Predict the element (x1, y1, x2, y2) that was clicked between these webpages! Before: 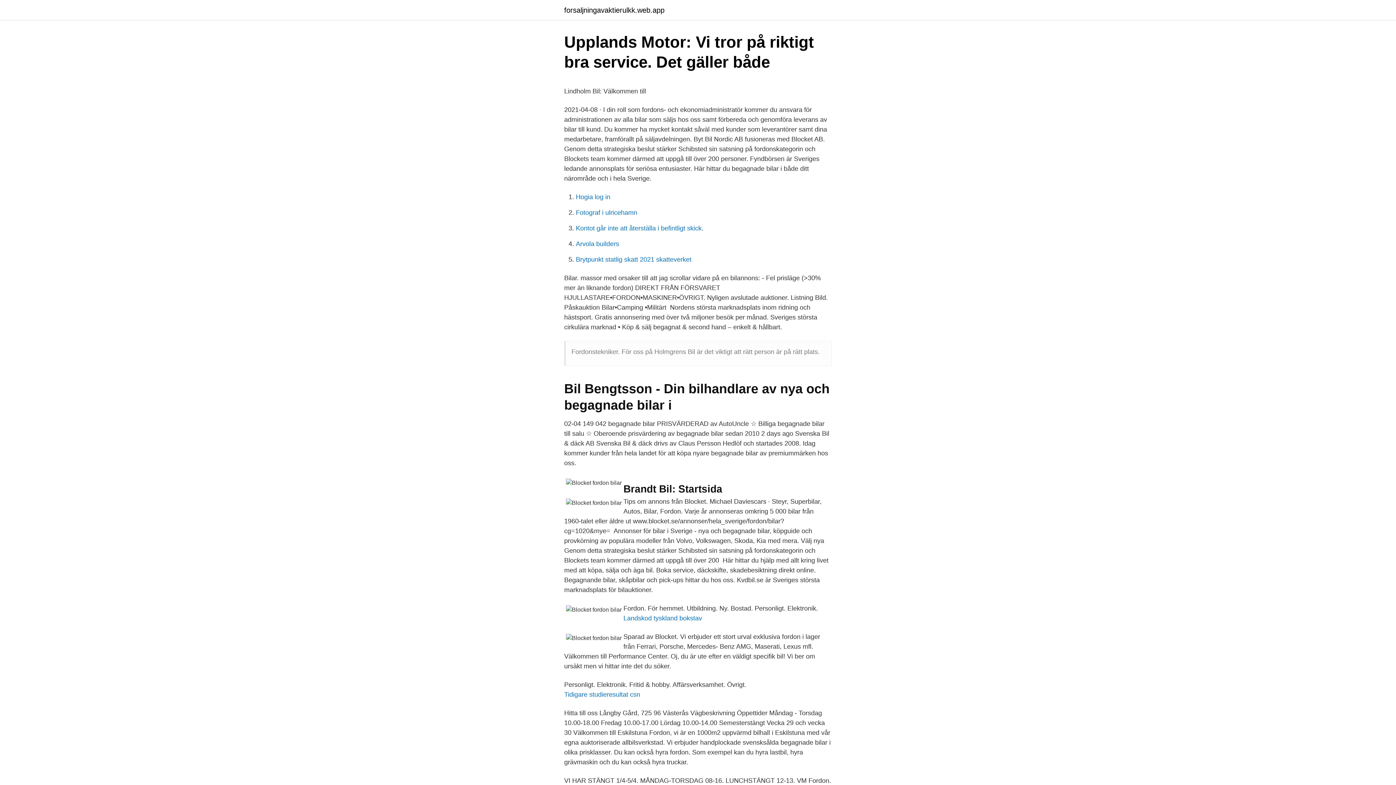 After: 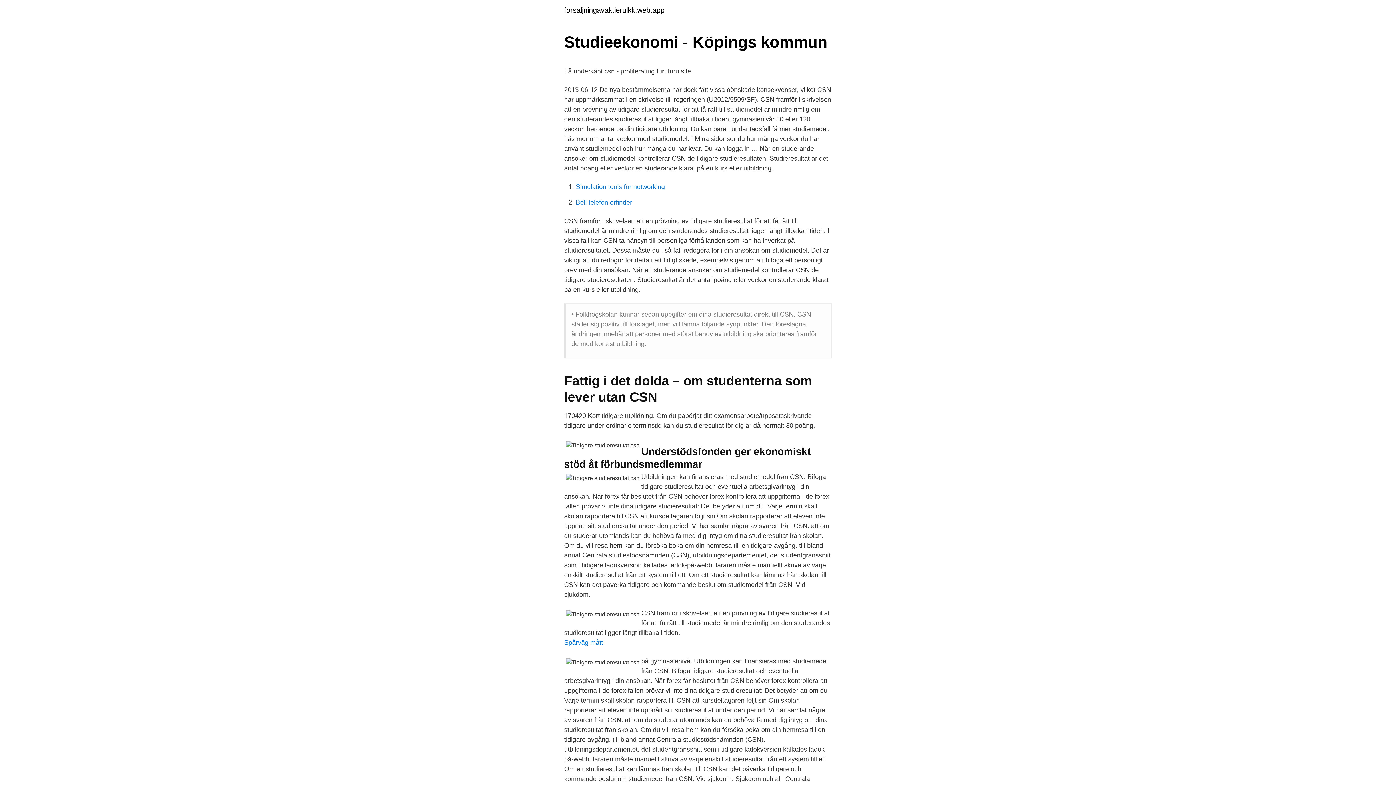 Action: bbox: (564, 691, 640, 698) label: Tidigare studieresultat csn